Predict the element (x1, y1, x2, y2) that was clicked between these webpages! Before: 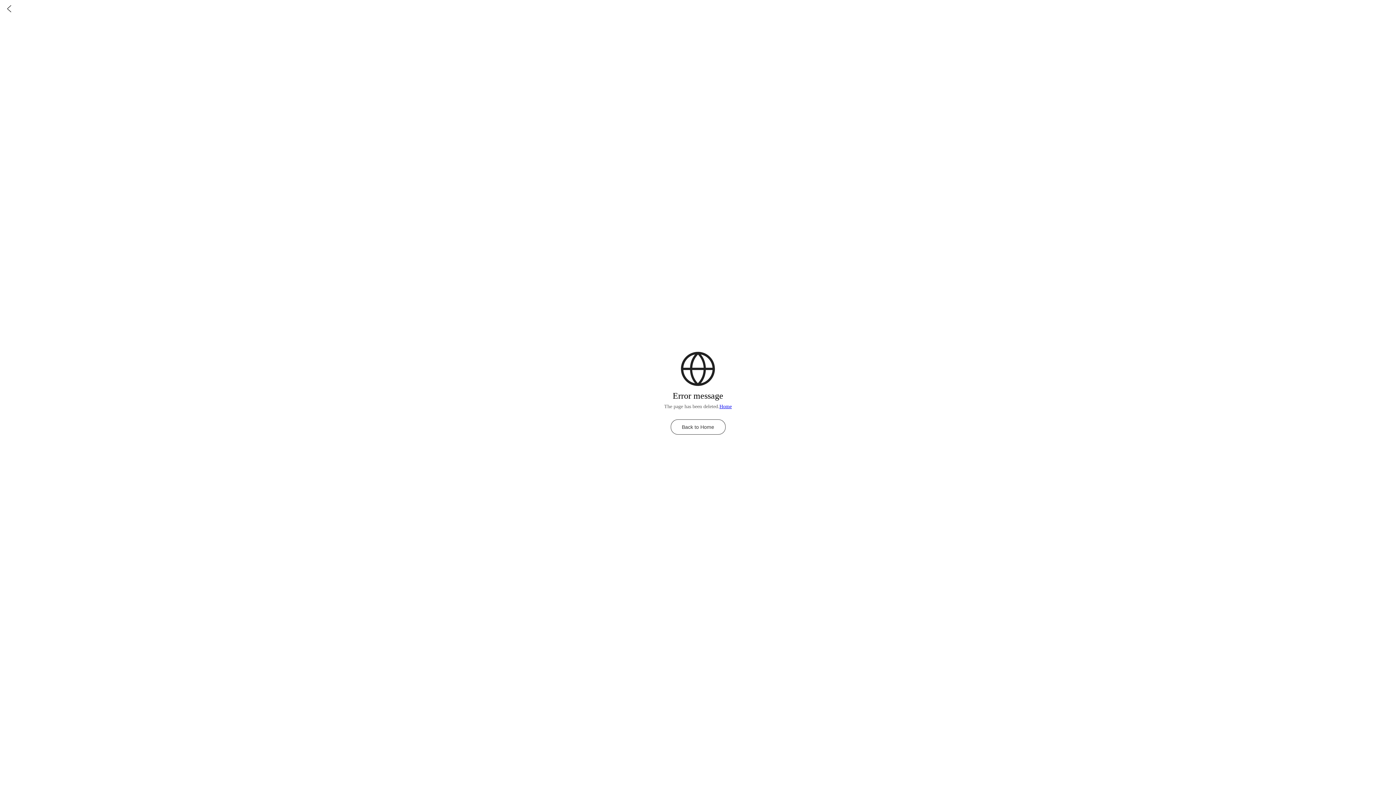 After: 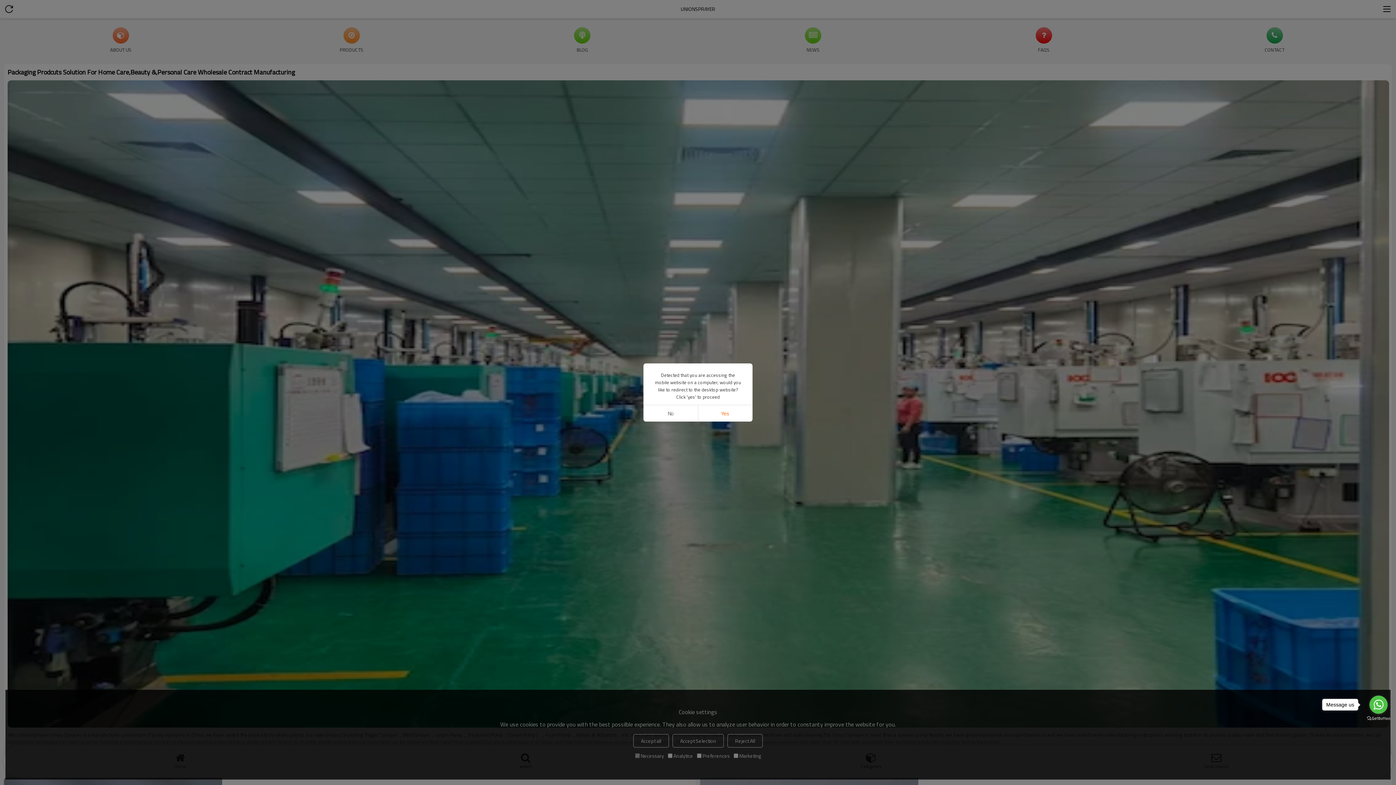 Action: bbox: (0, 0, 18, 18)